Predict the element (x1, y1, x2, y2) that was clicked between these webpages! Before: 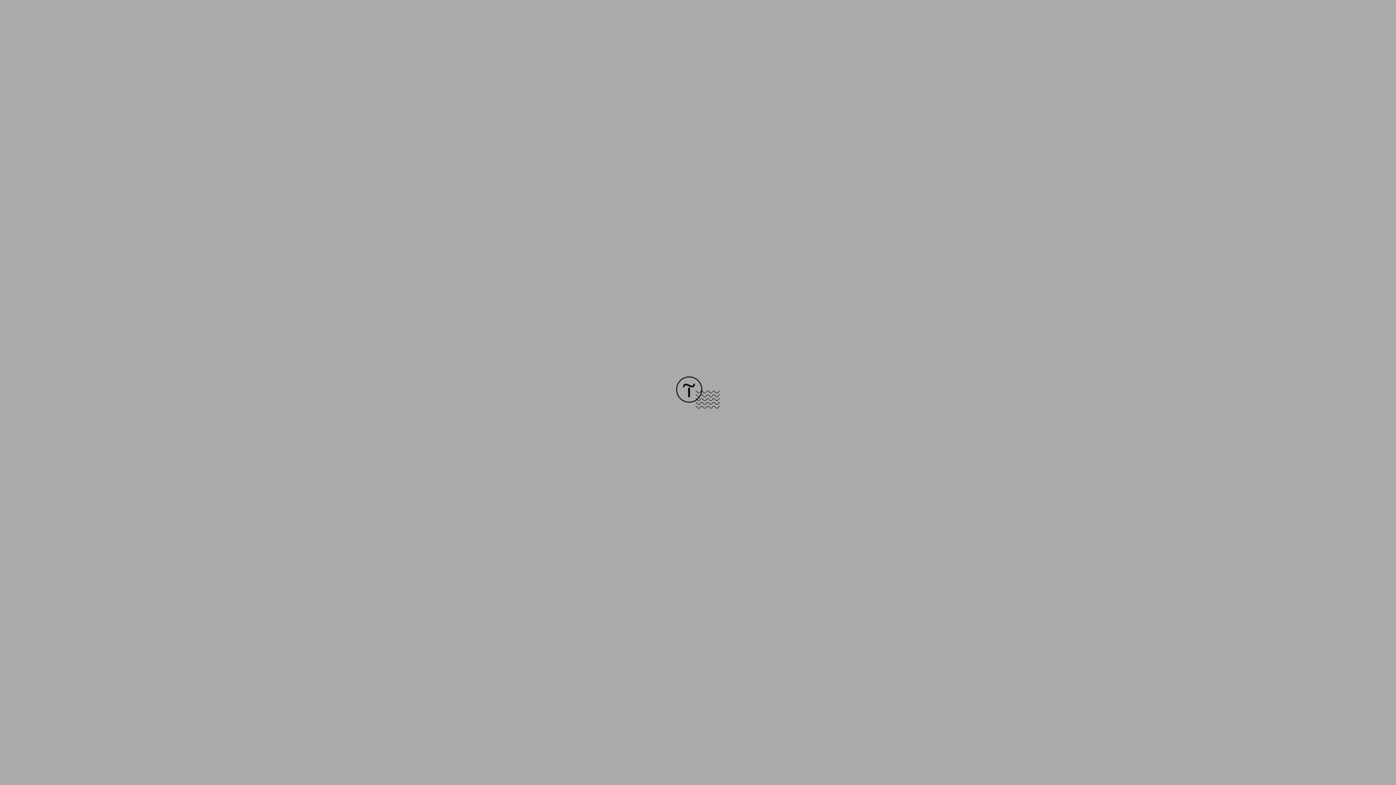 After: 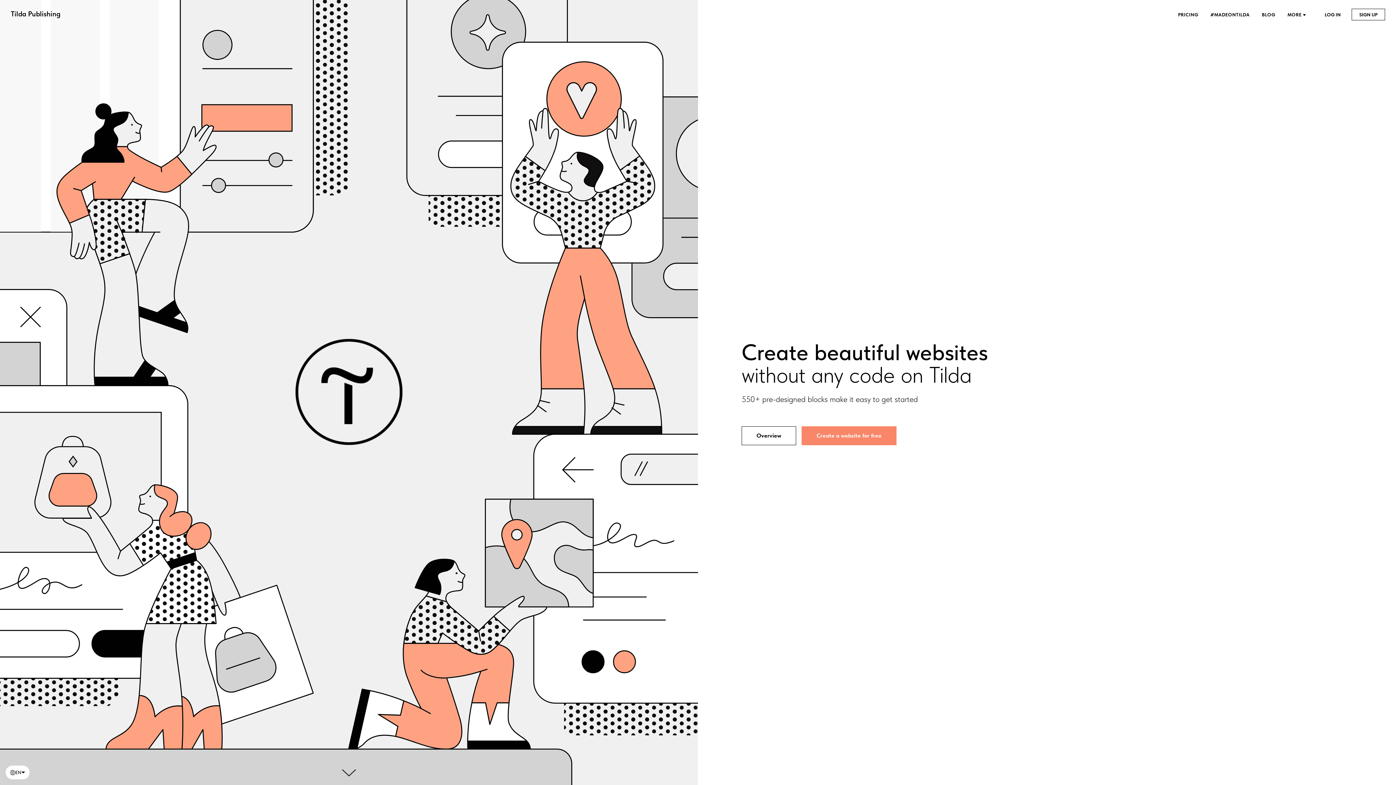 Action: bbox: (676, 403, 720, 409)